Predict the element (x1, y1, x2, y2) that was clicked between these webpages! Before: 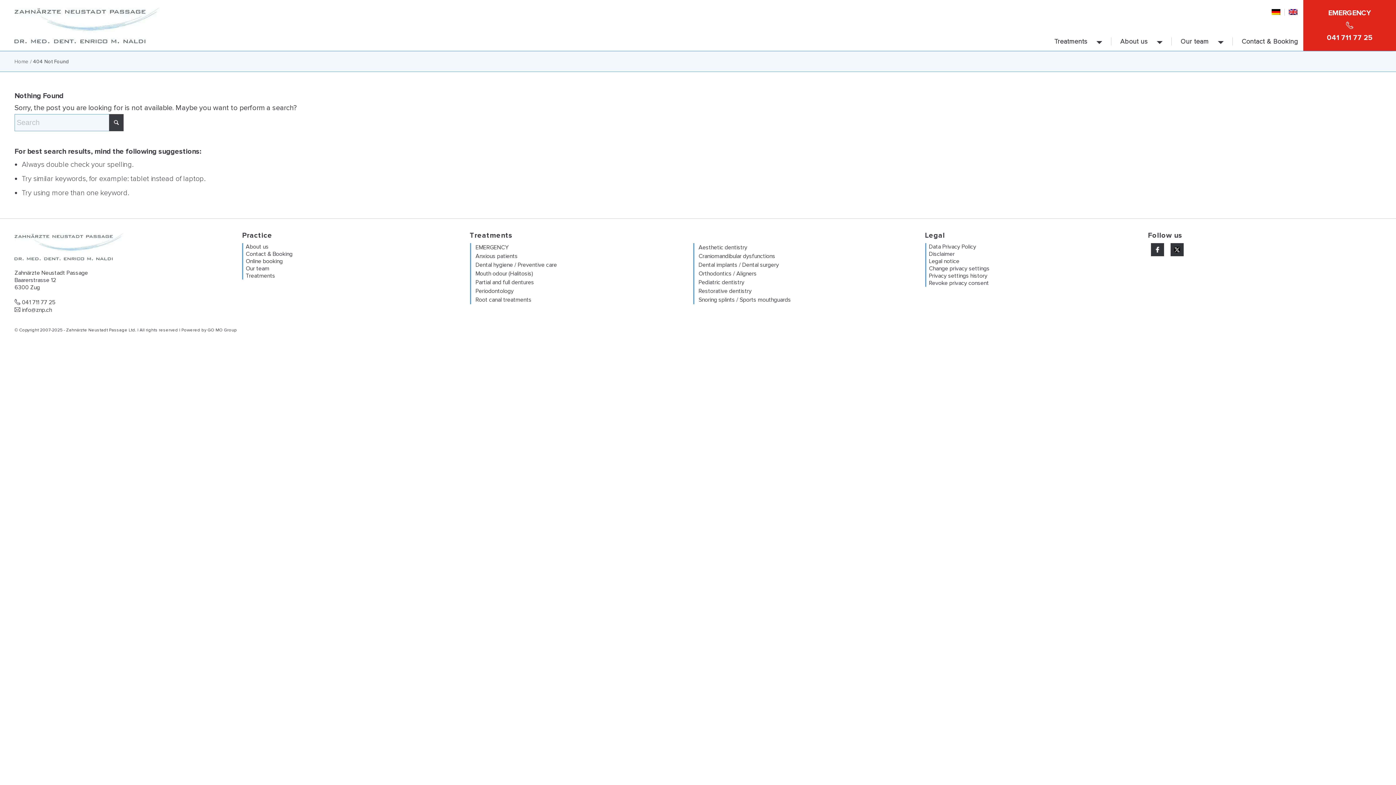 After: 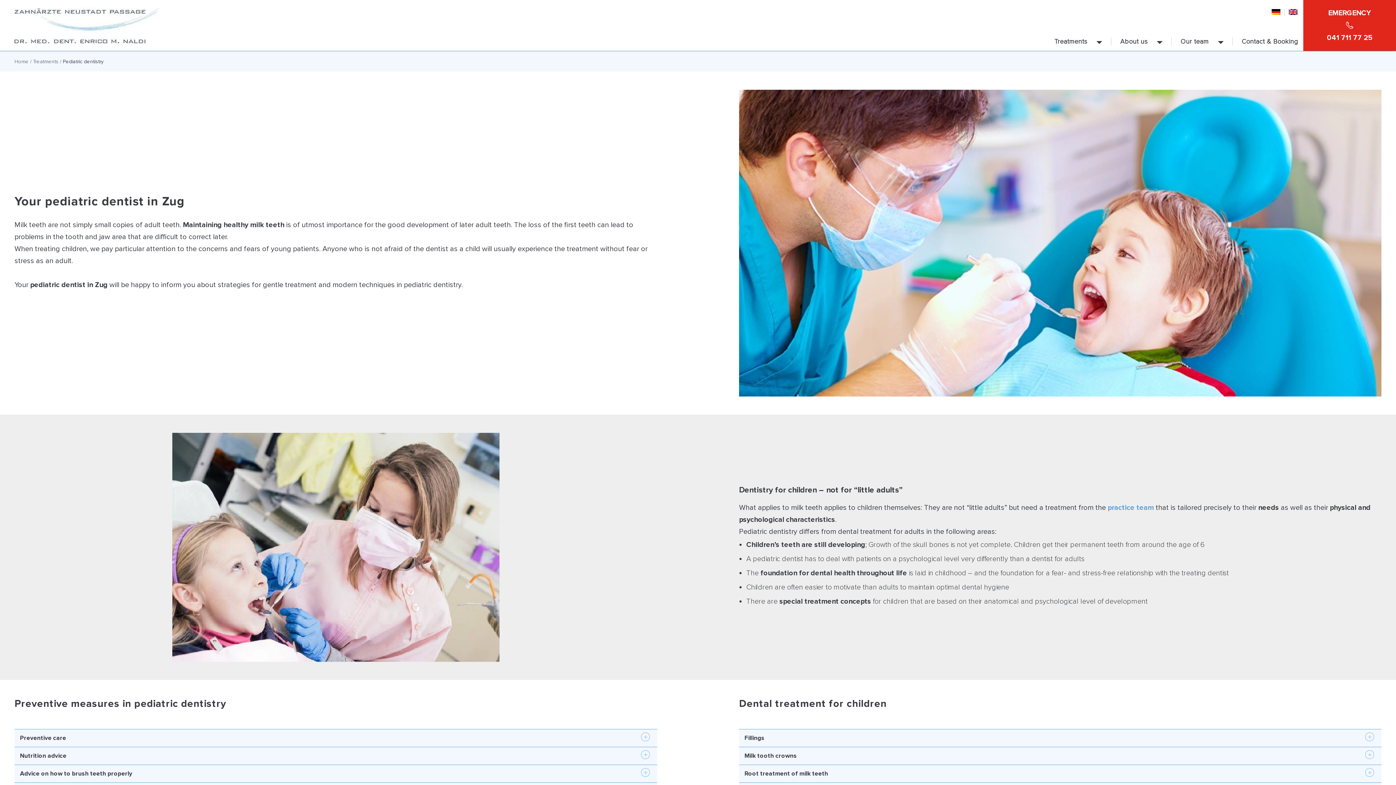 Action: bbox: (696, 278, 747, 286) label: Pediatric dentistry